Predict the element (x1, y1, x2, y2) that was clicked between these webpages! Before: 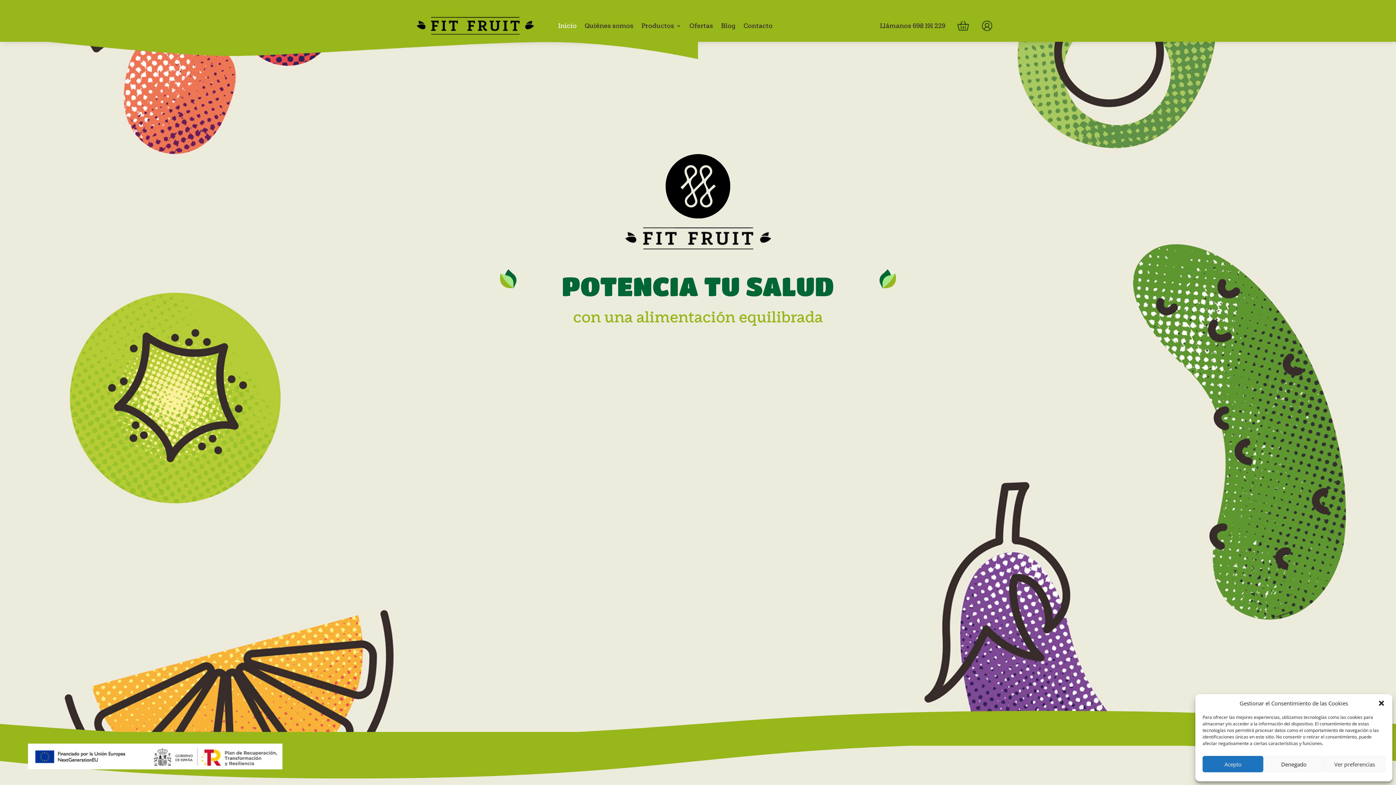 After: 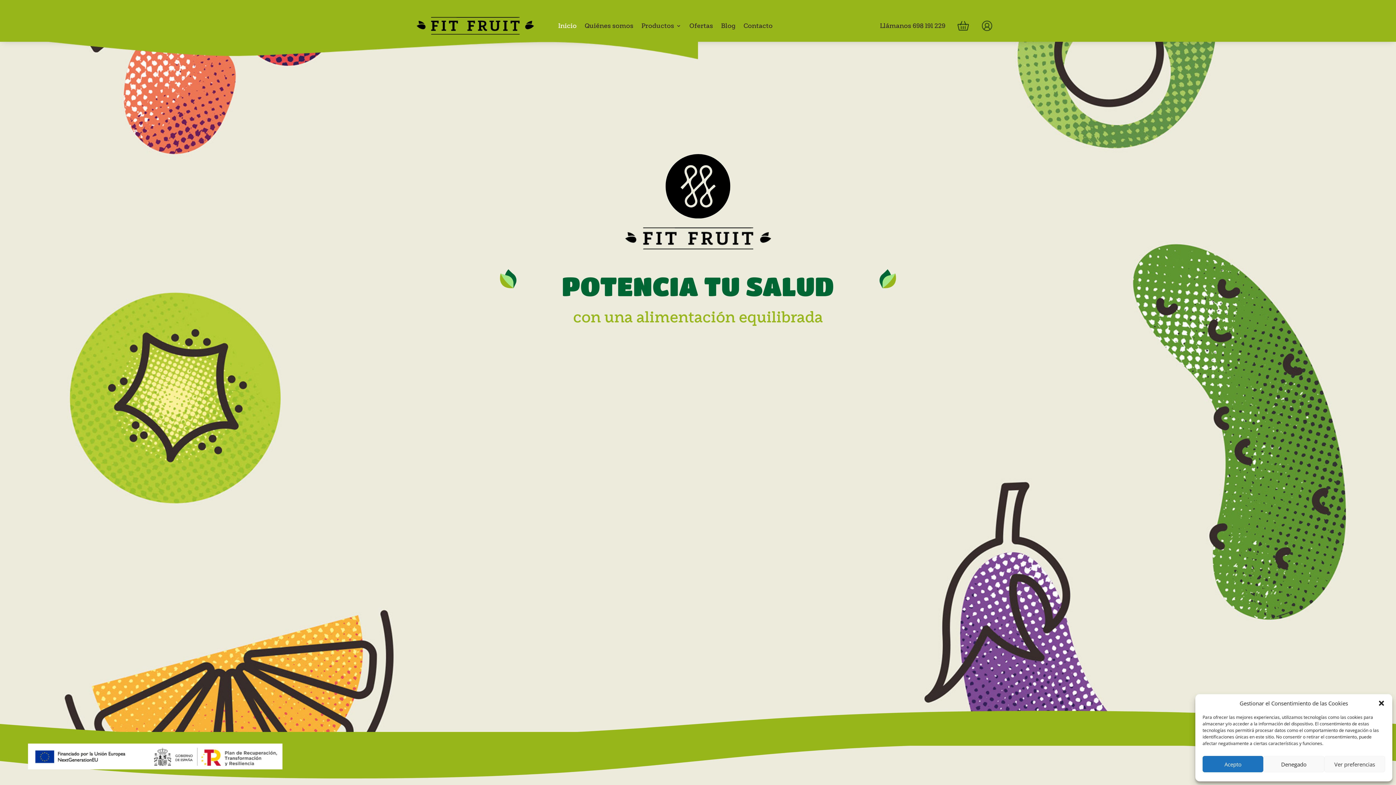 Action: bbox: (403, 9, 547, 41)